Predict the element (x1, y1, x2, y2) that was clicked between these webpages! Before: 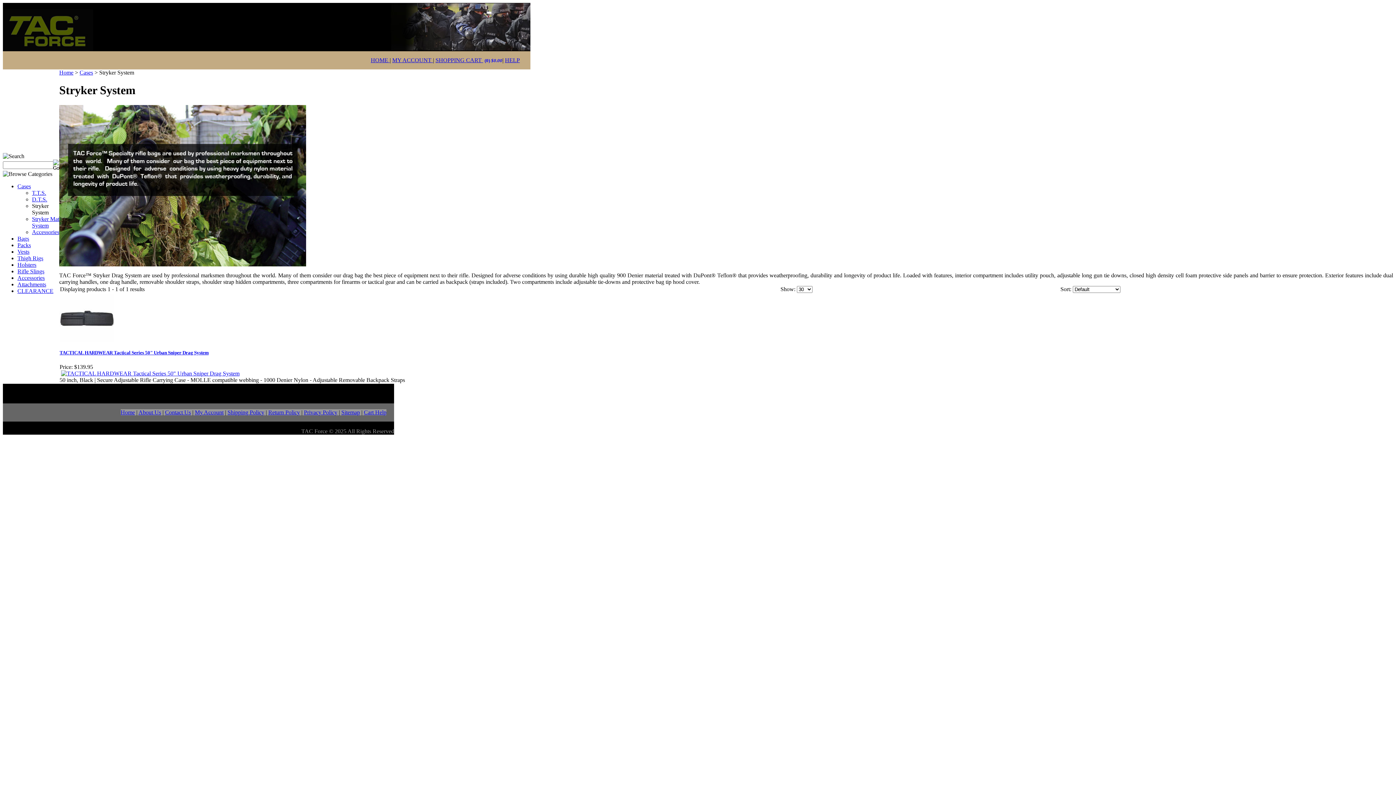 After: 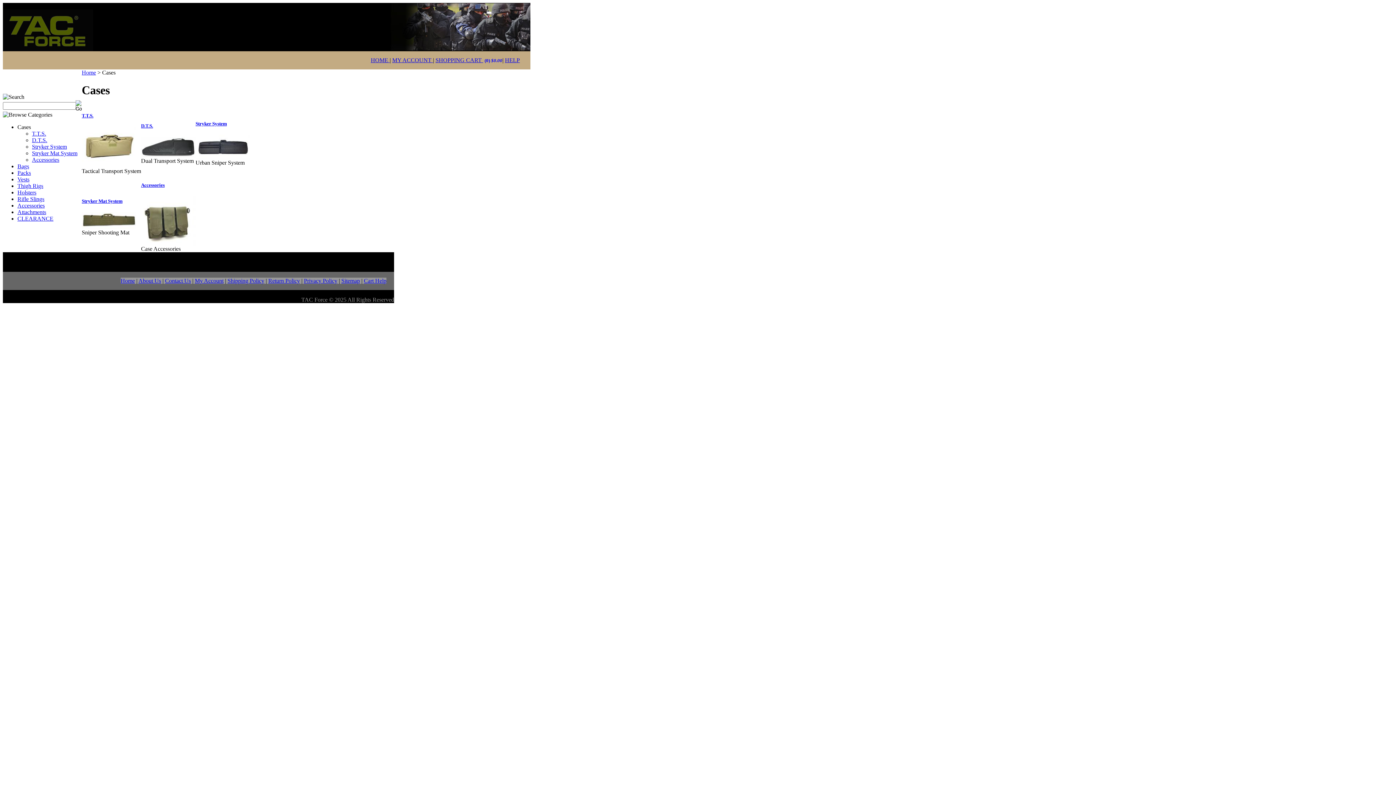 Action: label: Cases bbox: (17, 183, 30, 189)